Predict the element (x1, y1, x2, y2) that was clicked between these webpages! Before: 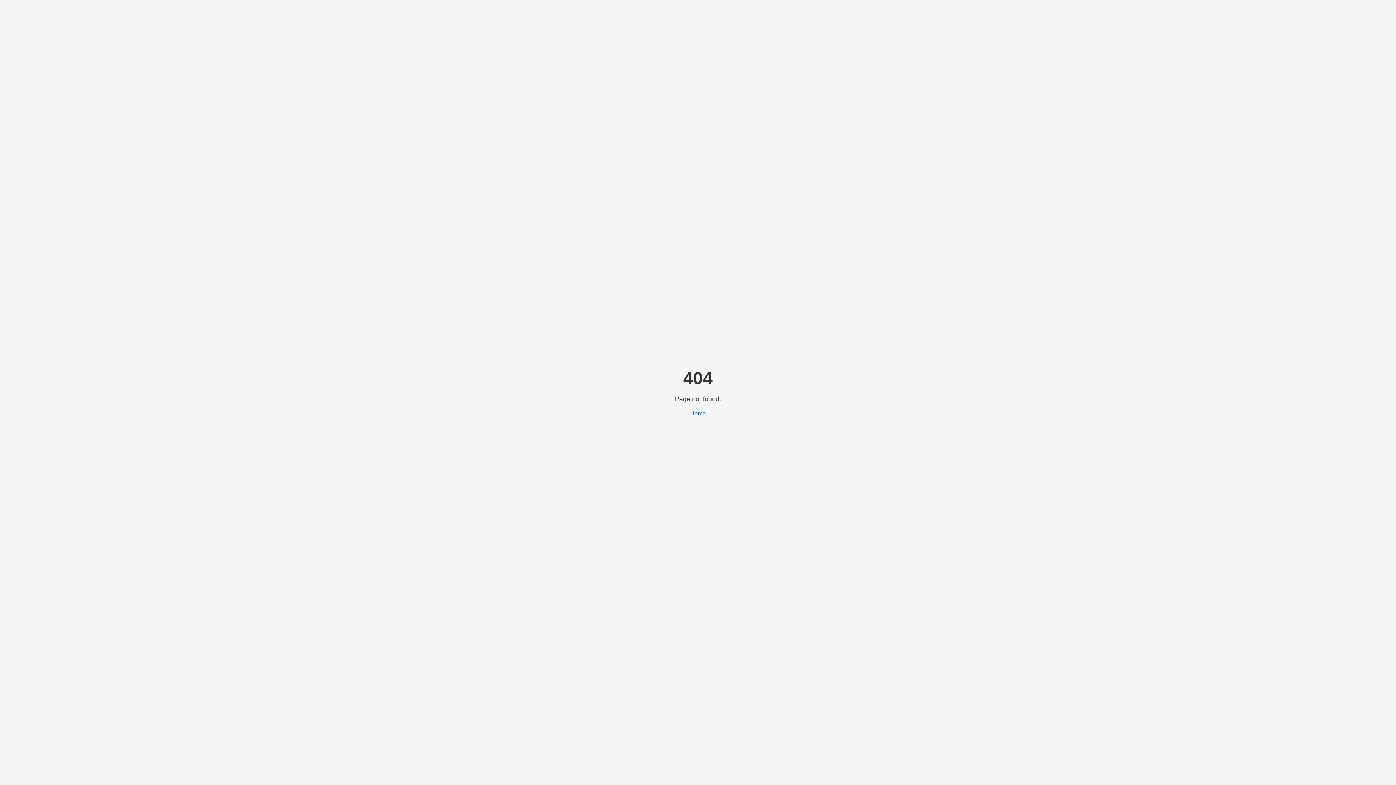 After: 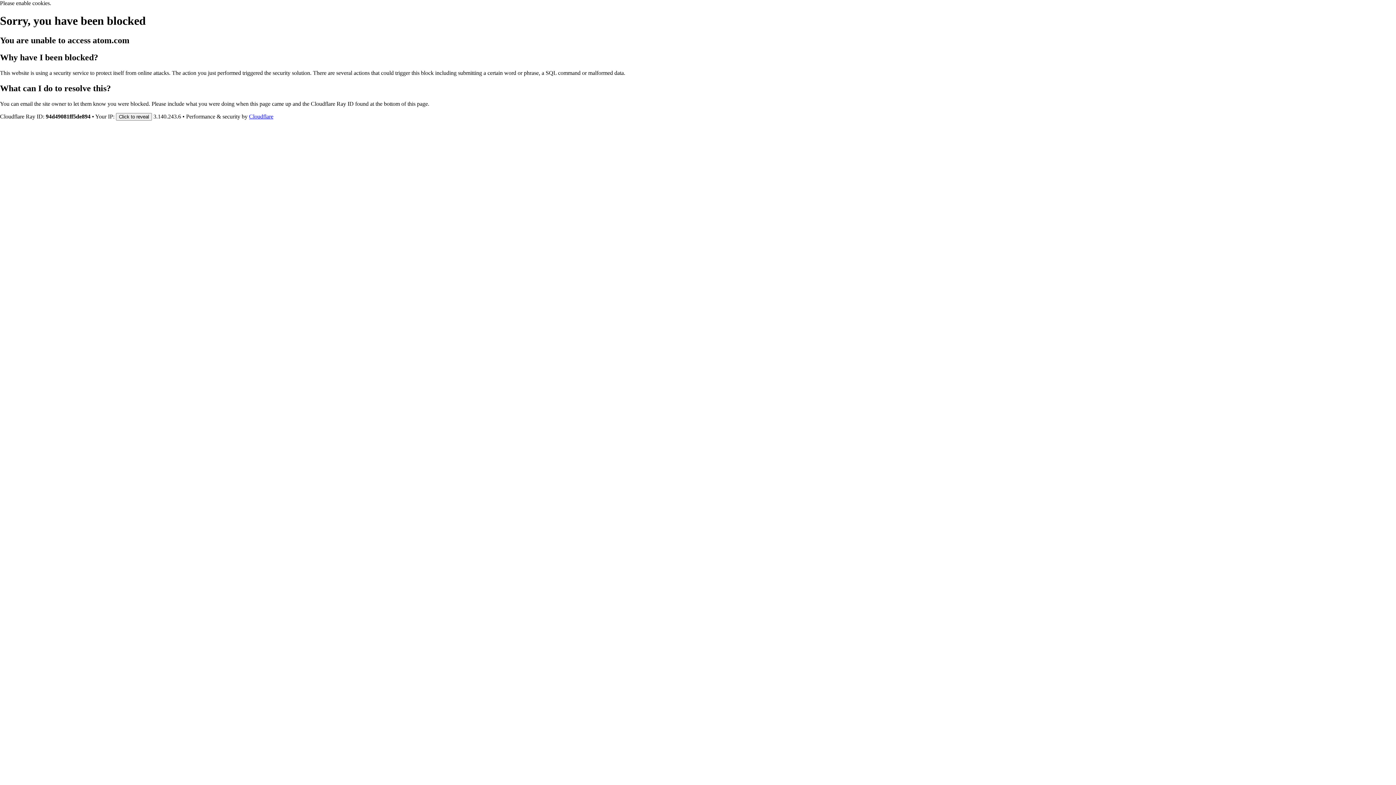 Action: label: Home bbox: (690, 410, 706, 416)